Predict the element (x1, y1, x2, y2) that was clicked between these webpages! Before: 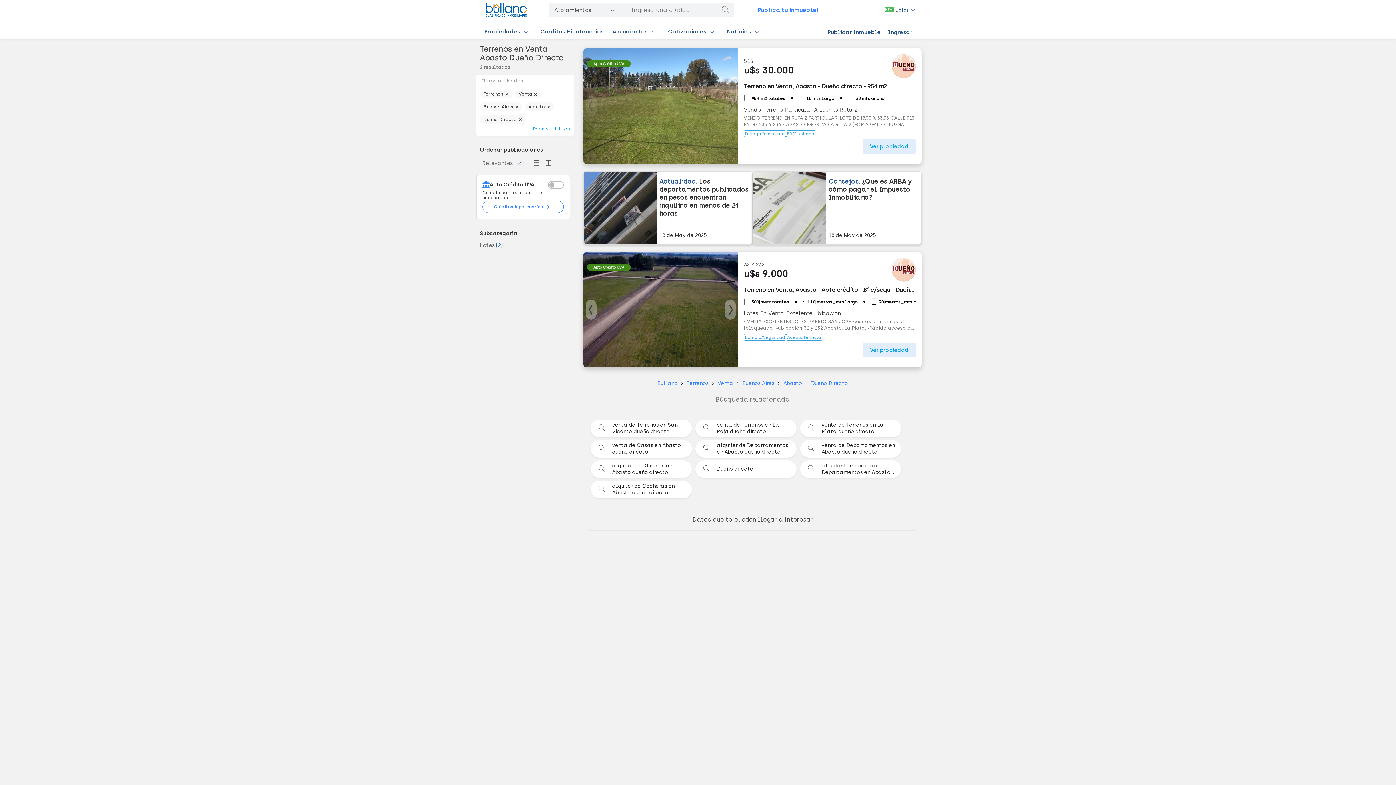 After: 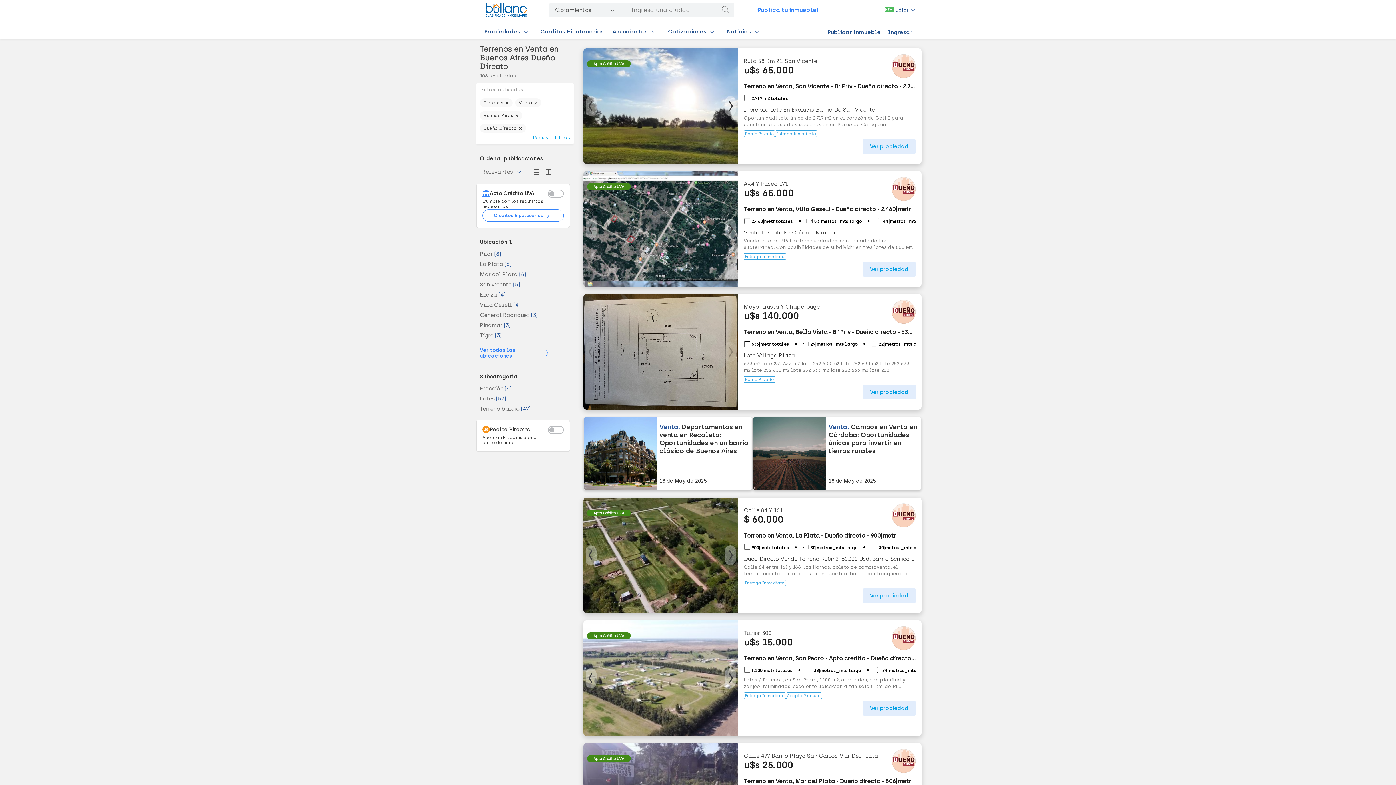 Action: bbox: (525, 102, 554, 111) label: Abasto 